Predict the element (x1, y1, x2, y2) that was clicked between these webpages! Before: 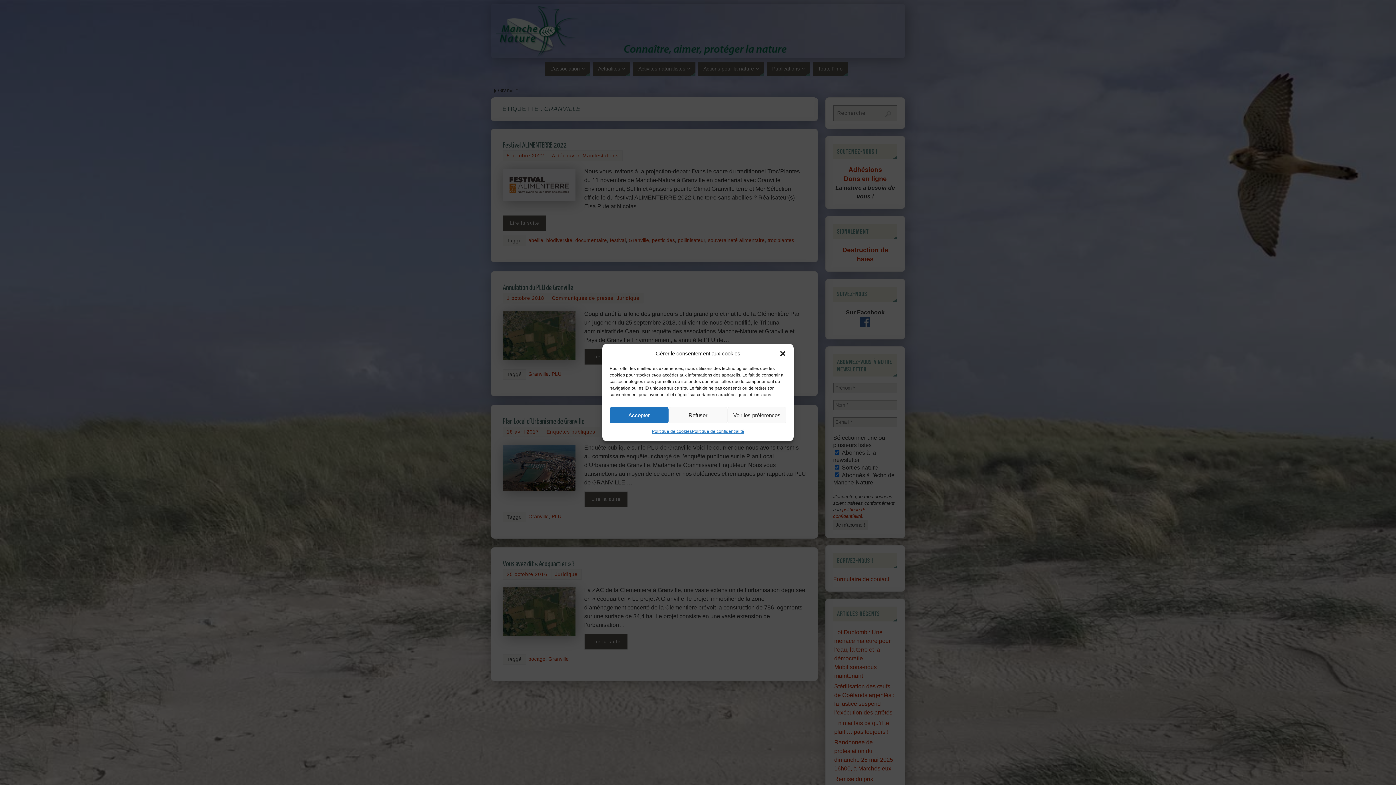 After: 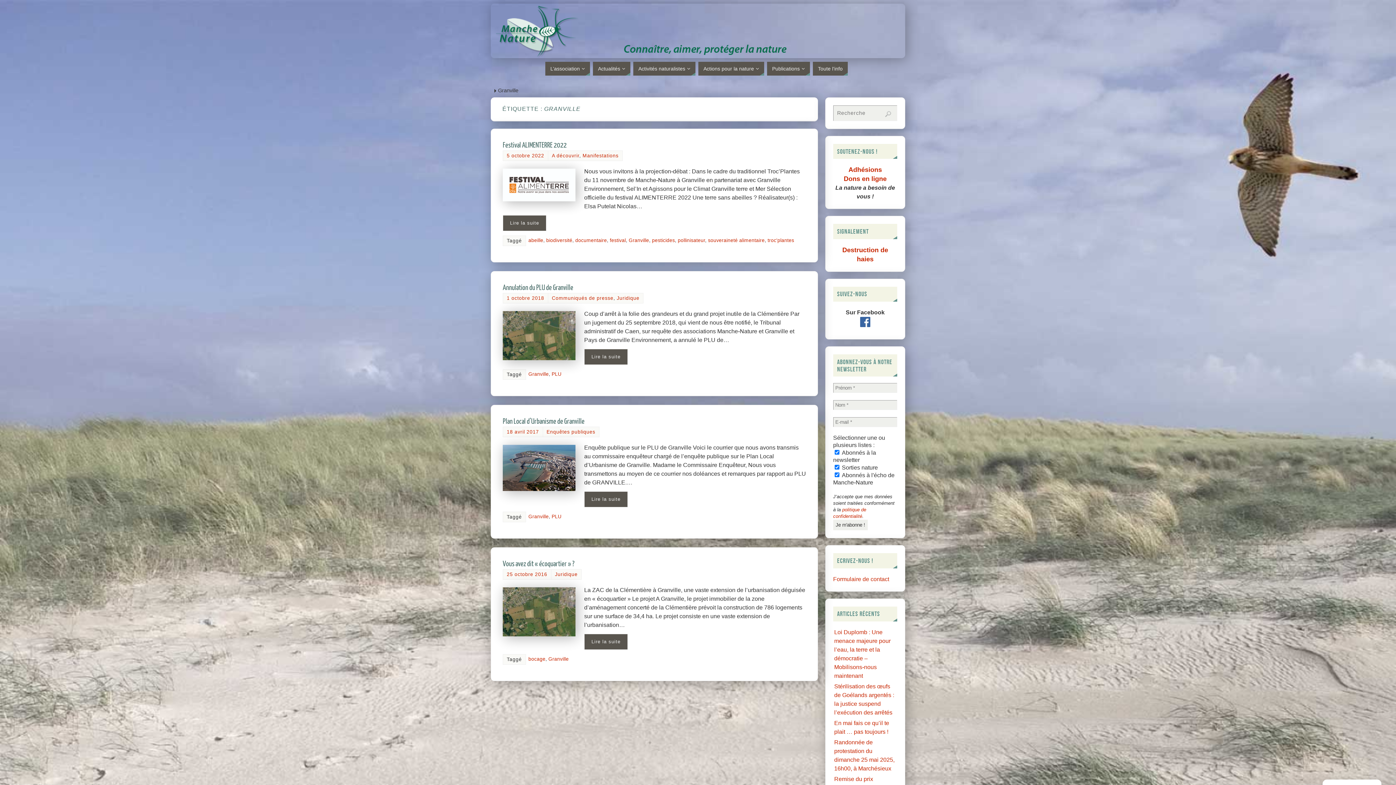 Action: bbox: (668, 407, 727, 423) label: Refuser